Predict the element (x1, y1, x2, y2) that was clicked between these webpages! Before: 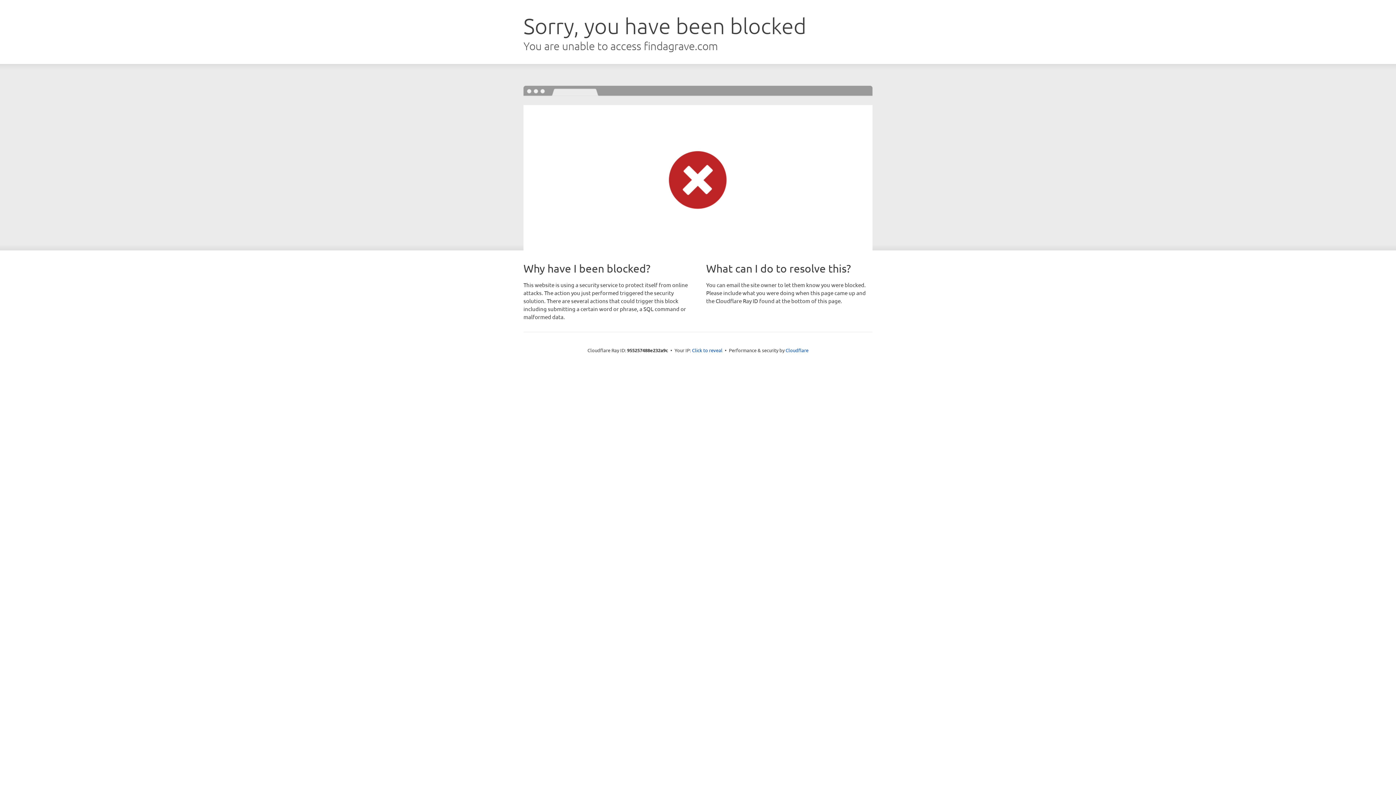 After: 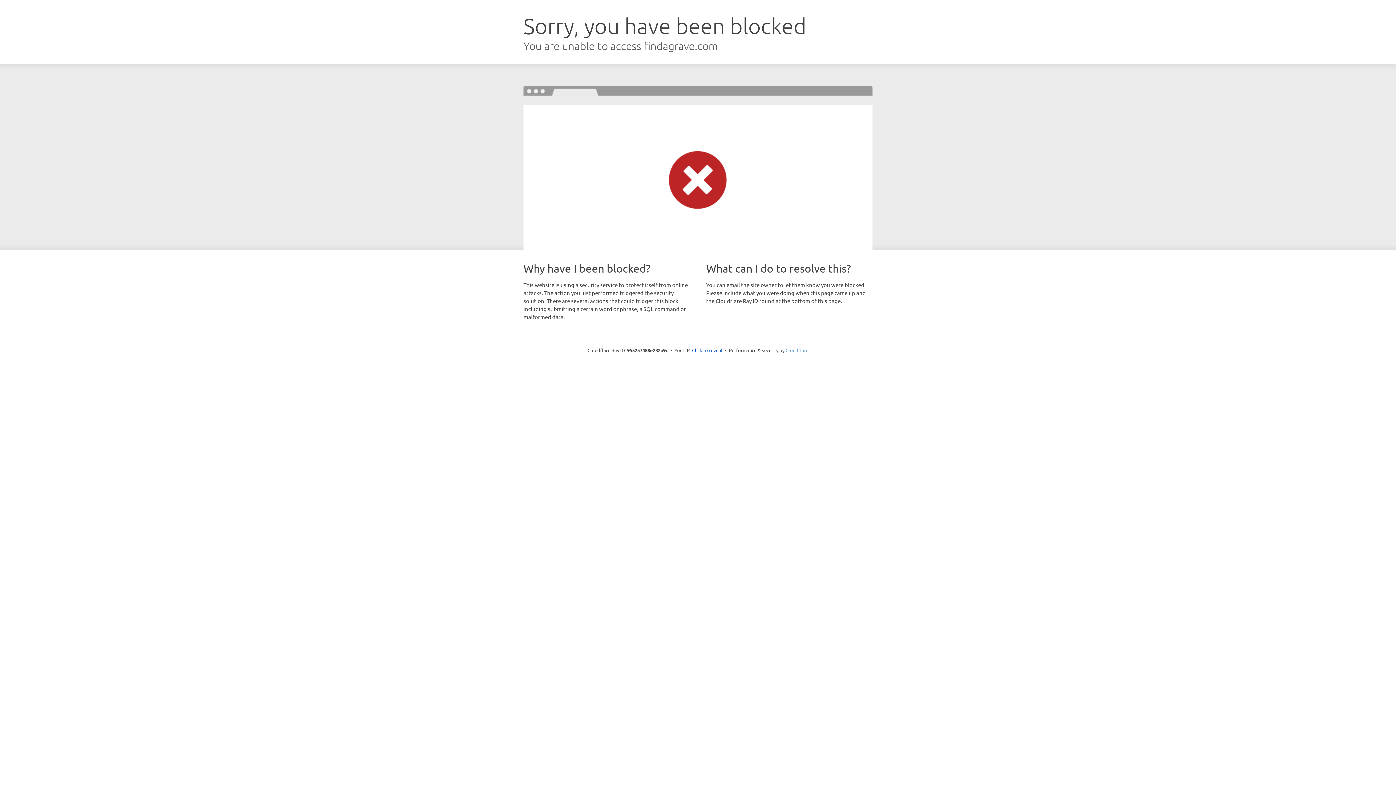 Action: label: Cloudflare bbox: (785, 347, 808, 353)